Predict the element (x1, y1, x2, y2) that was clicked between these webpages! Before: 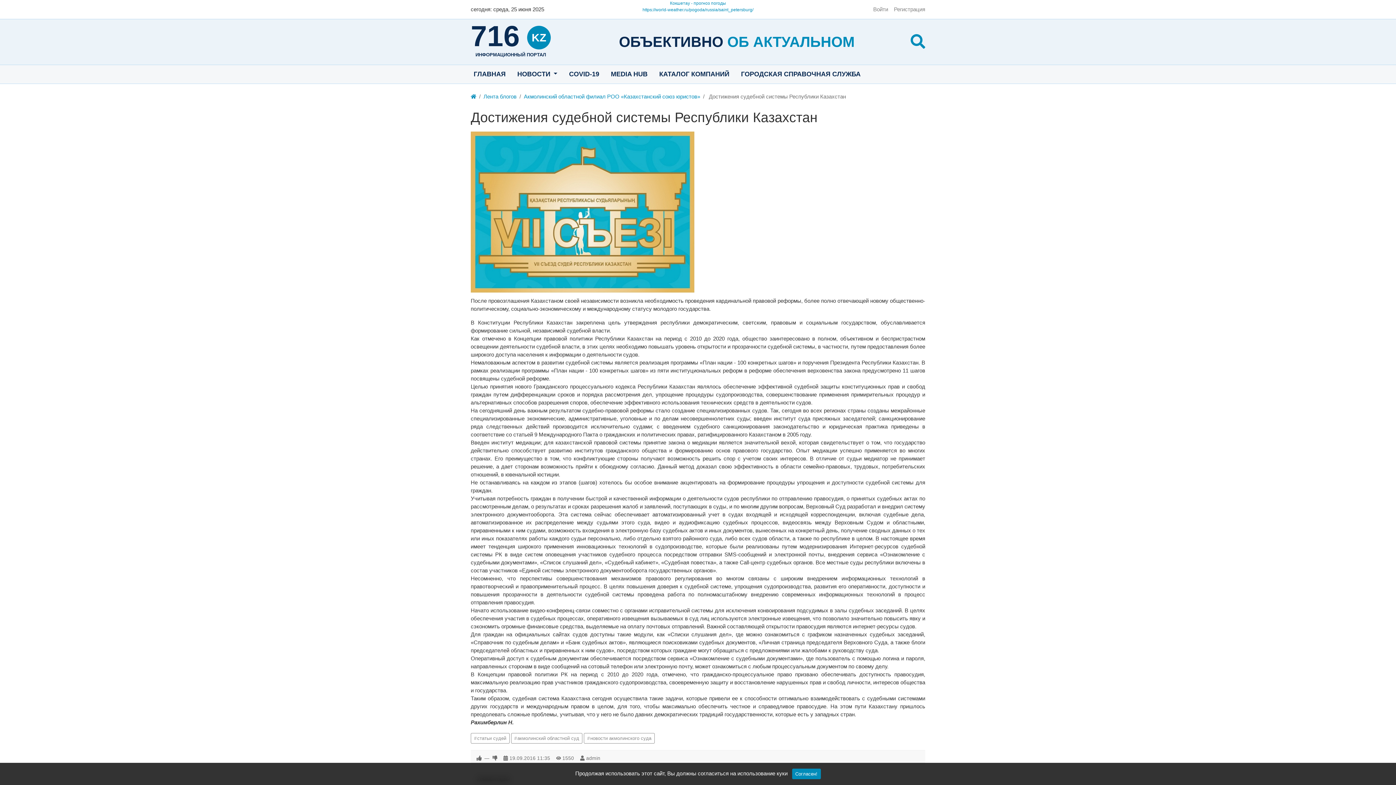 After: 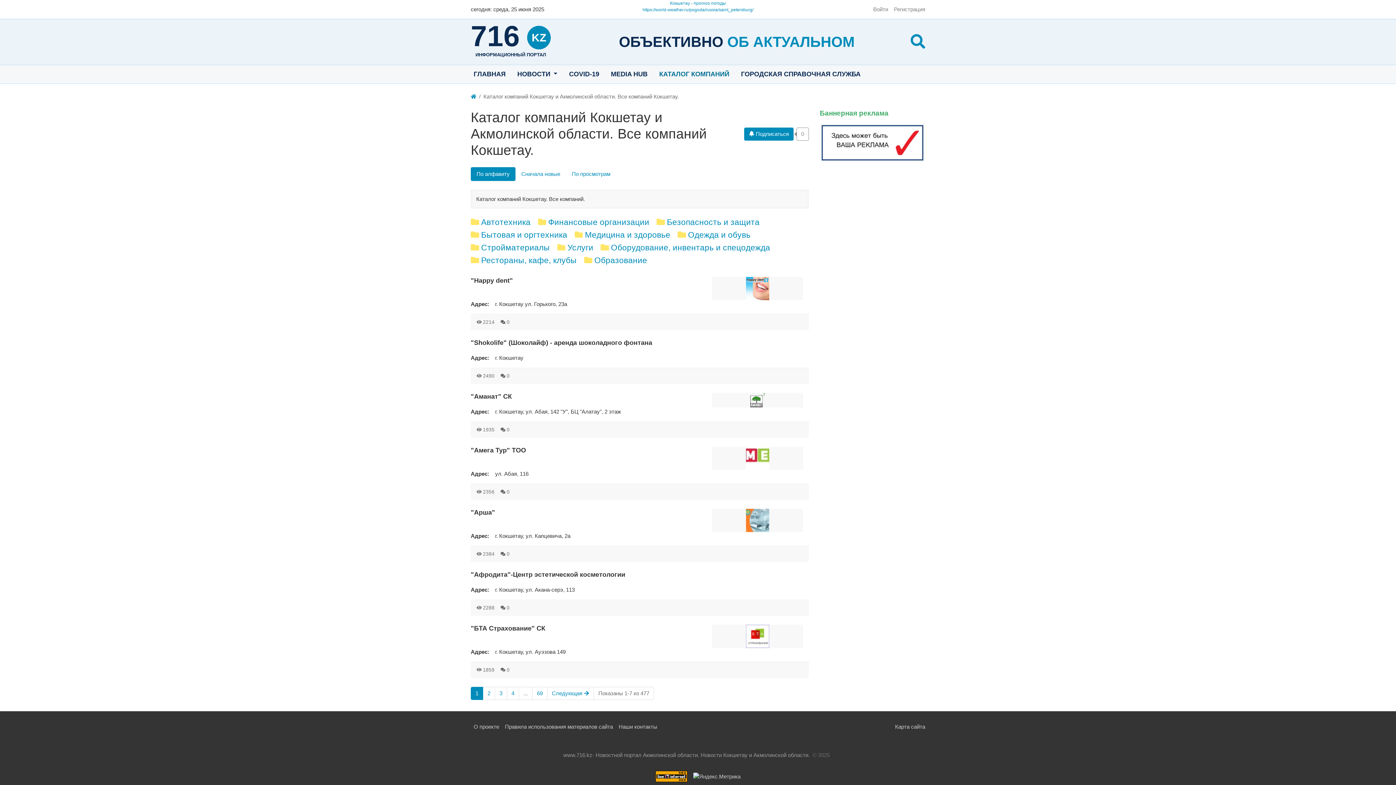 Action: bbox: (653, 66, 735, 82) label: КАТАЛОГ КОМПАНИЙ